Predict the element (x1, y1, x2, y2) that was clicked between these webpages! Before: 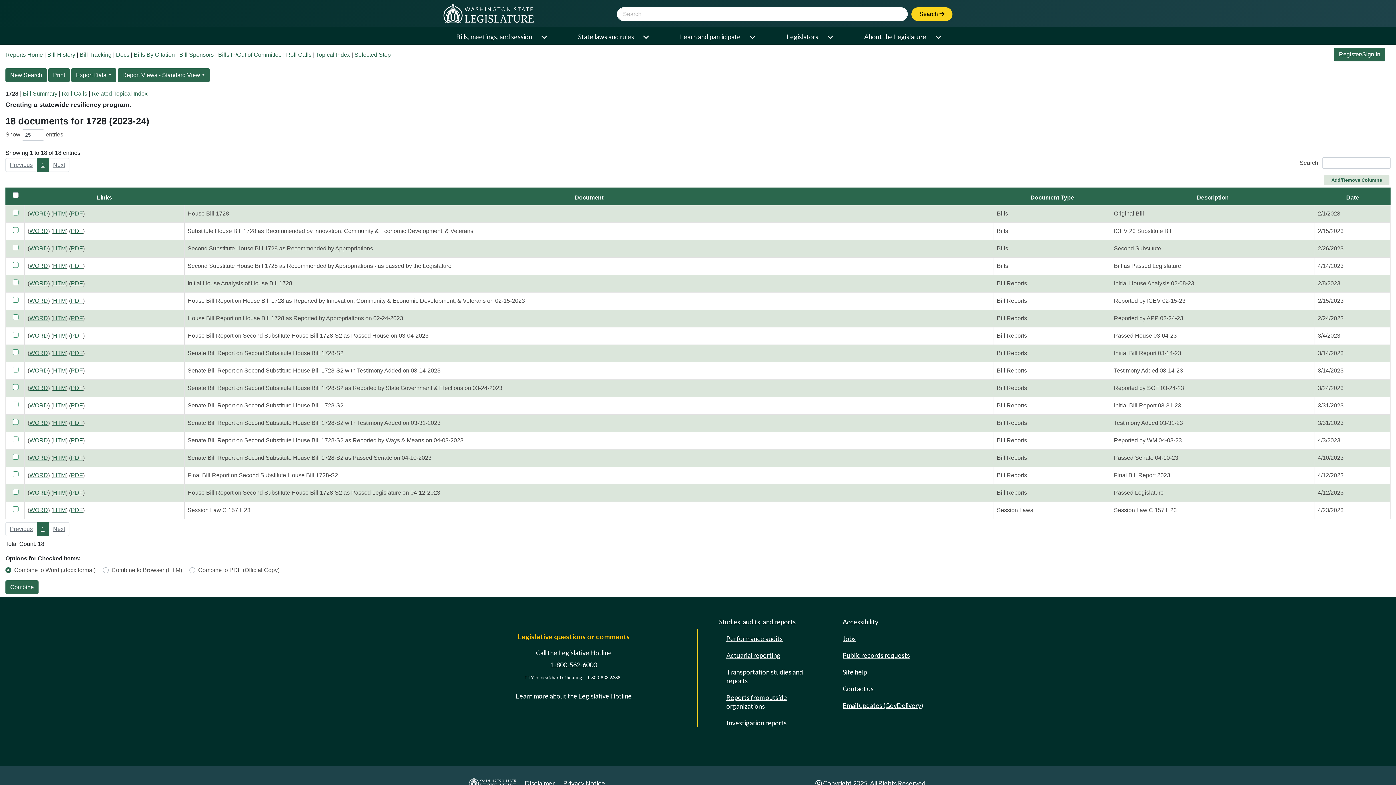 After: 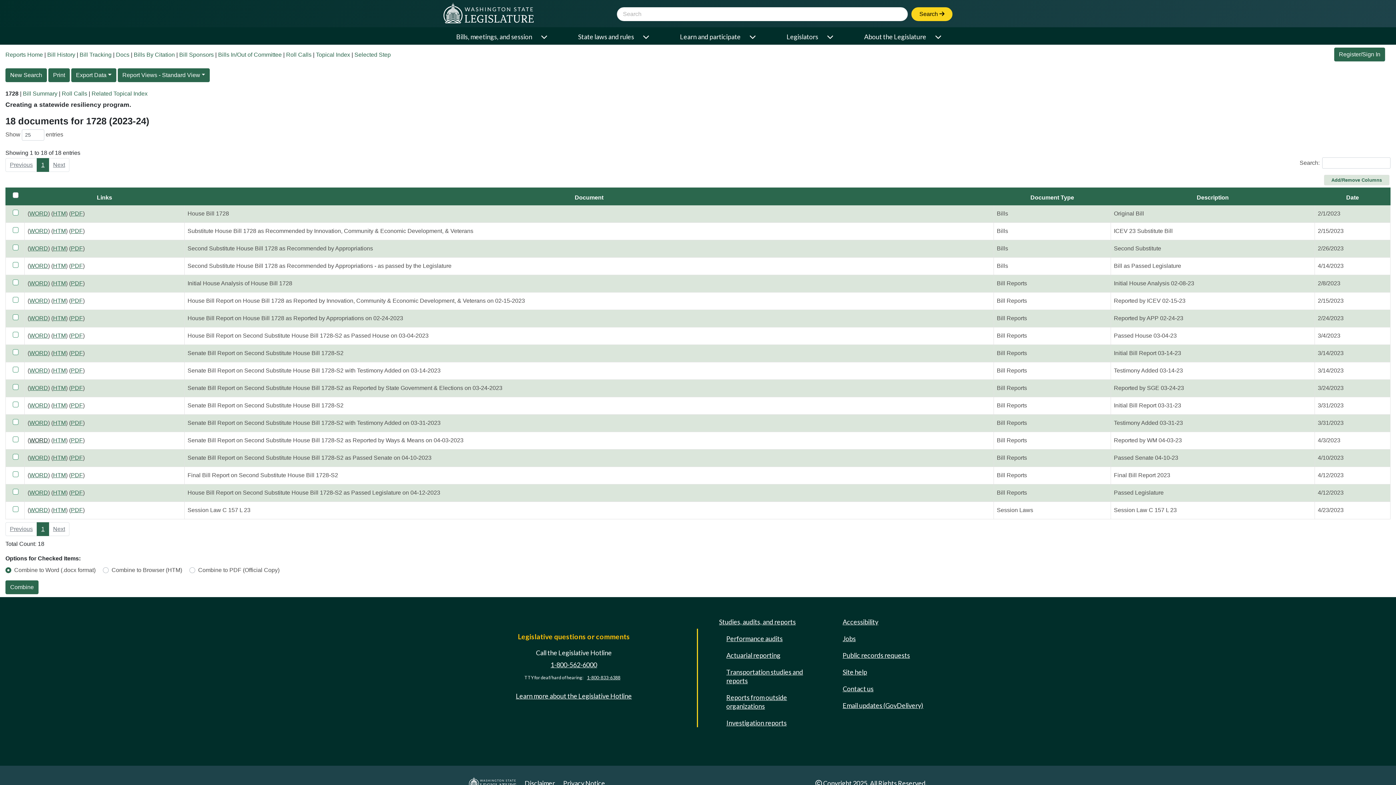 Action: bbox: (29, 437, 48, 443) label: WORD